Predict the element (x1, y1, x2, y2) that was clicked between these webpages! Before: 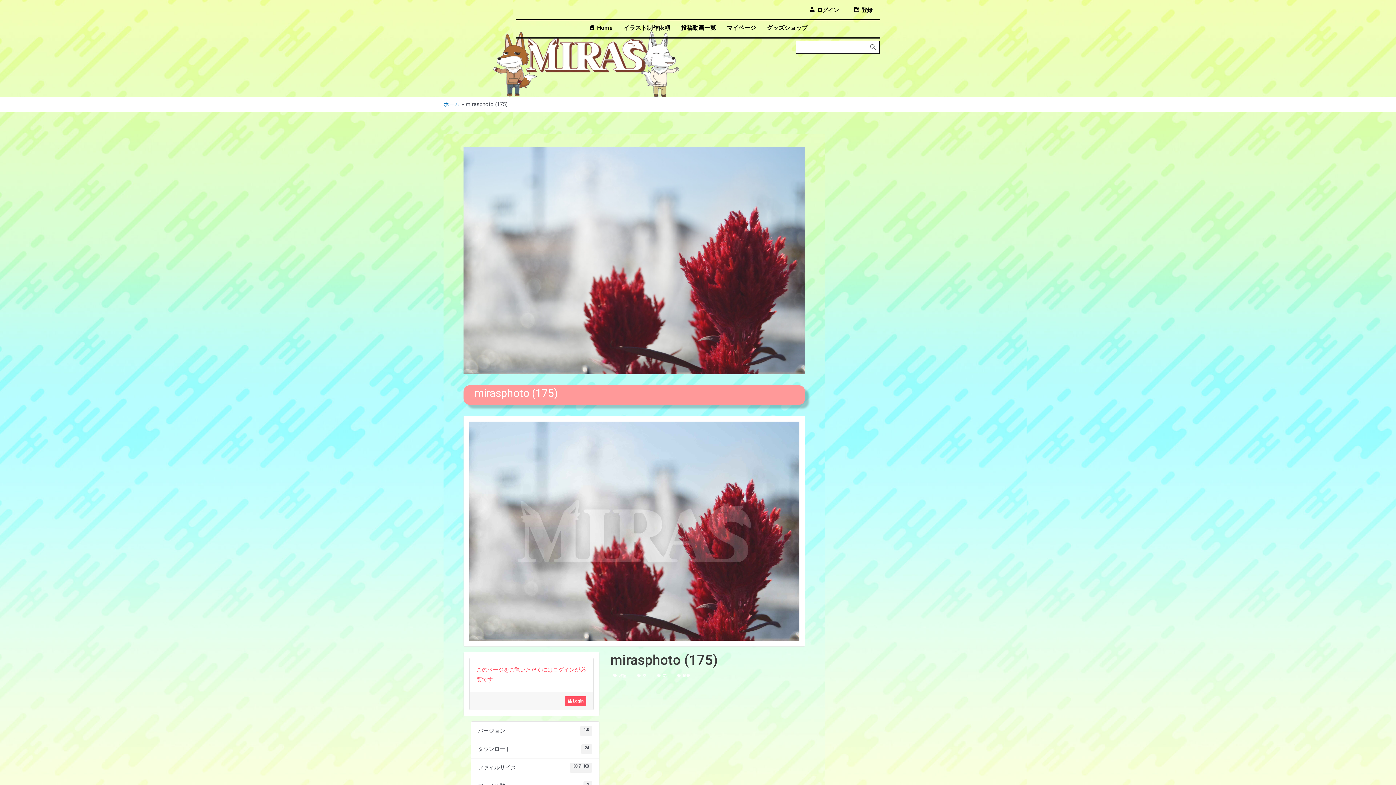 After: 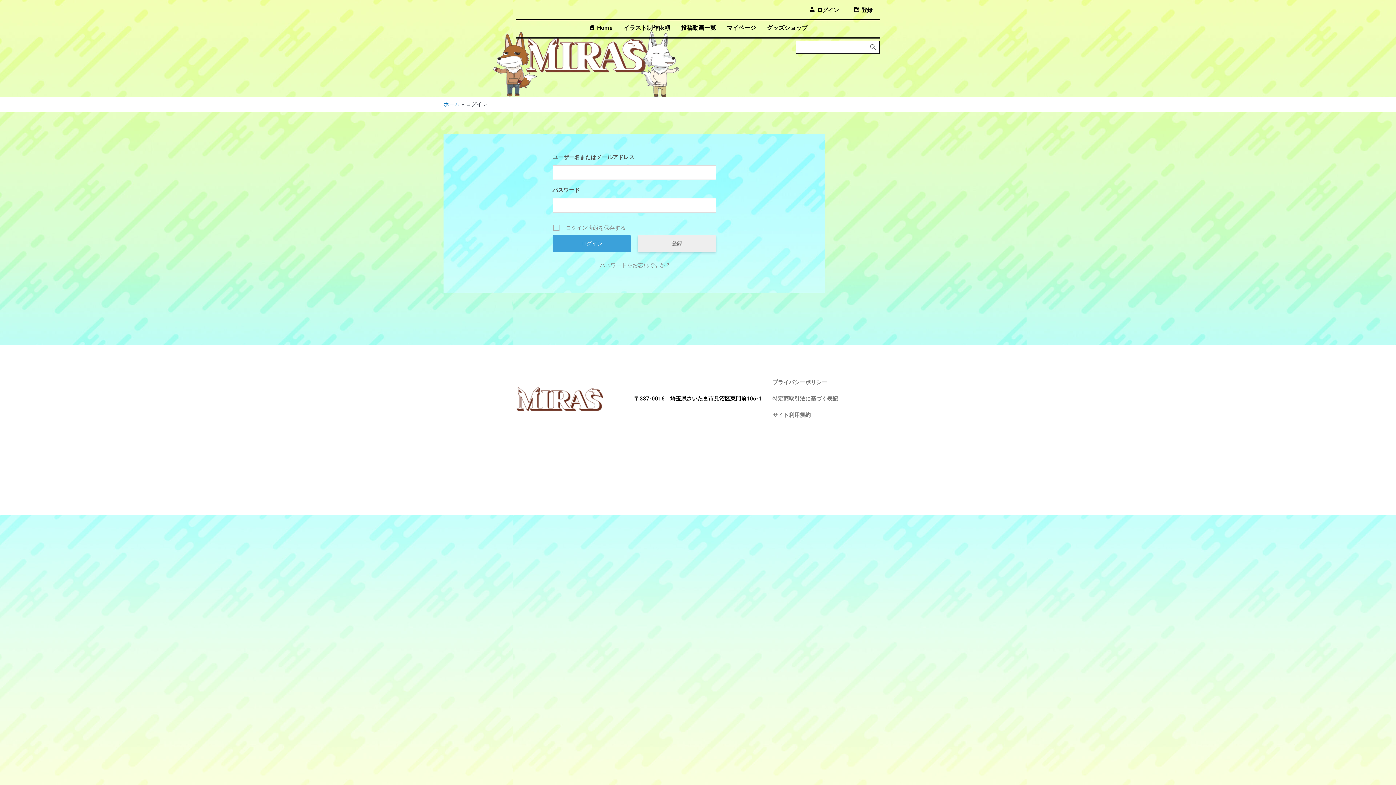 Action: label: マイページ bbox: (721, 19, 761, 36)